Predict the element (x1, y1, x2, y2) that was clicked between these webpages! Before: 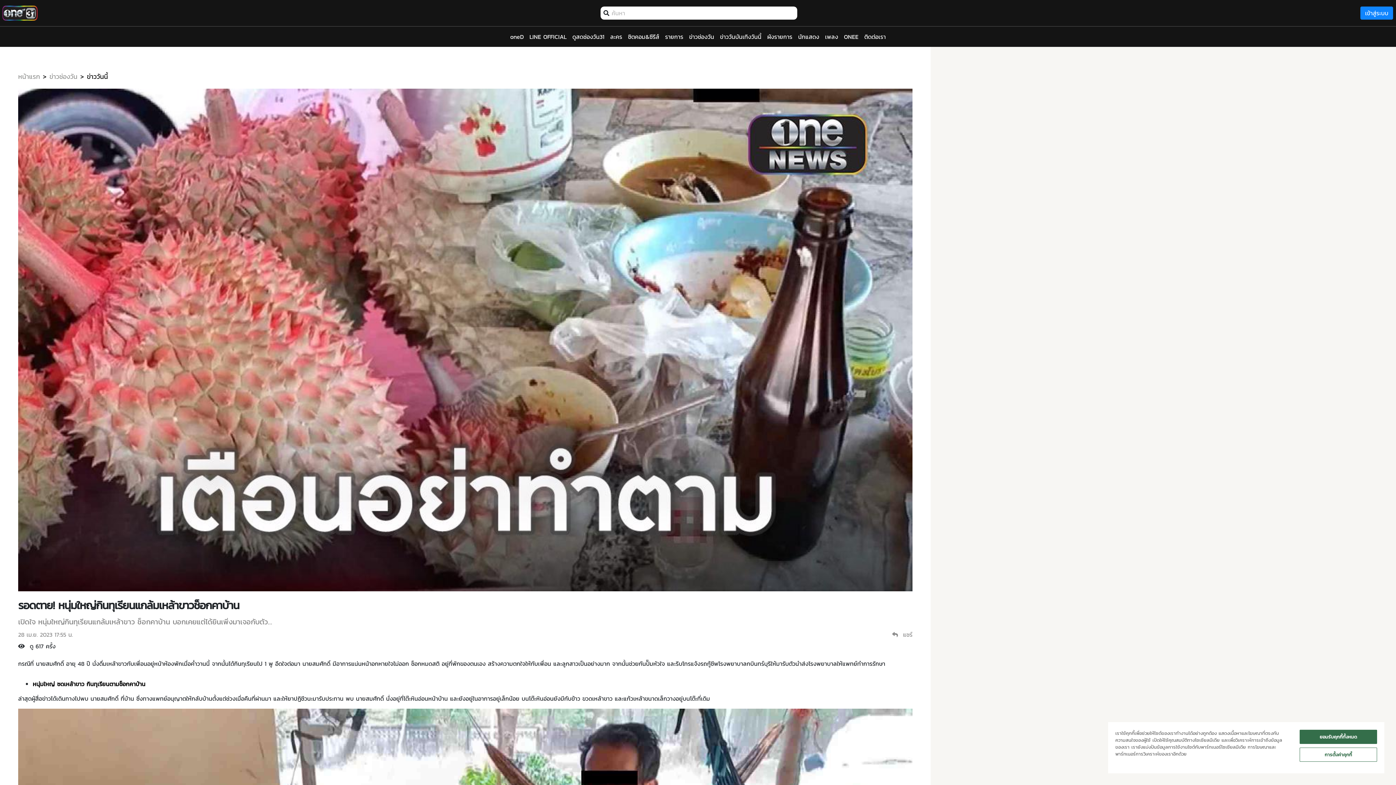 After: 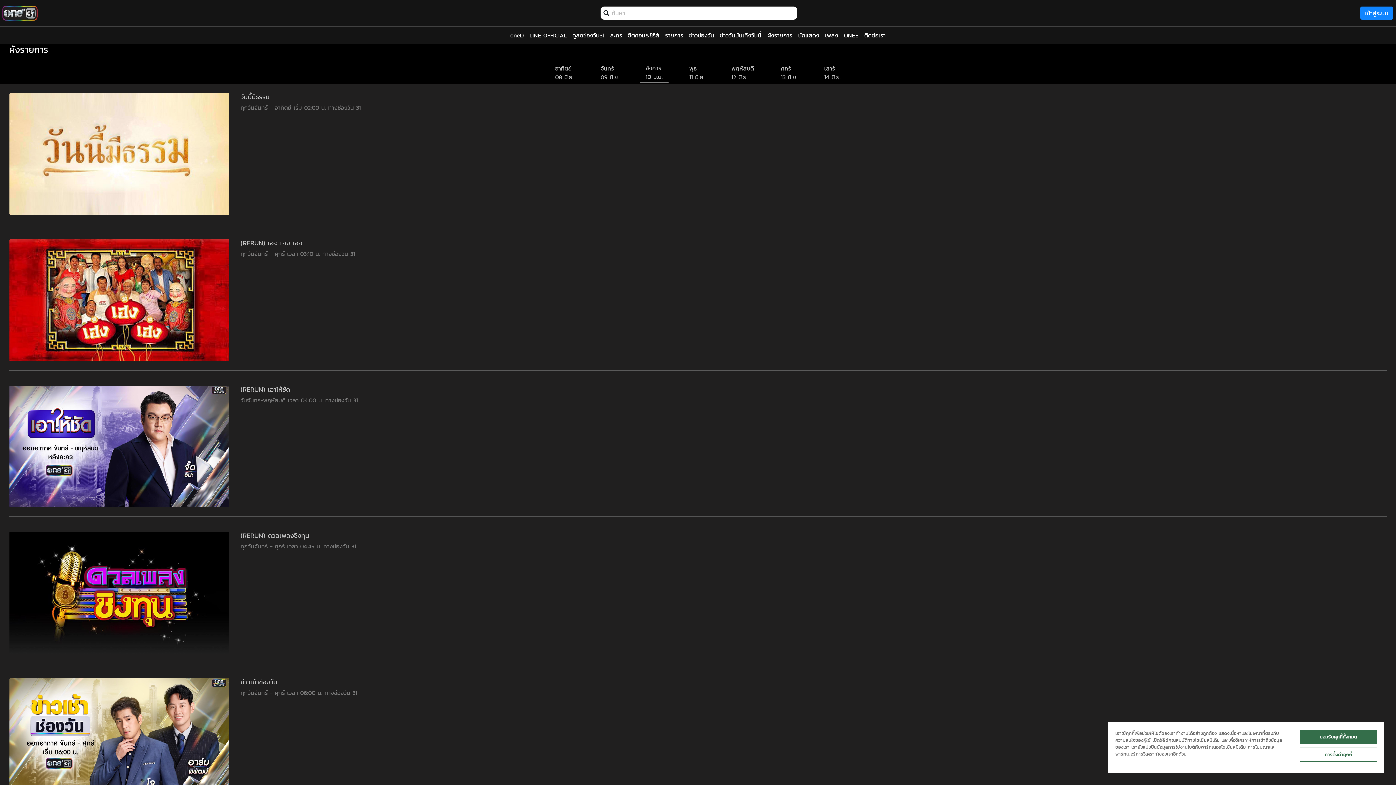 Action: label: ผังรายการ bbox: (764, 29, 795, 43)